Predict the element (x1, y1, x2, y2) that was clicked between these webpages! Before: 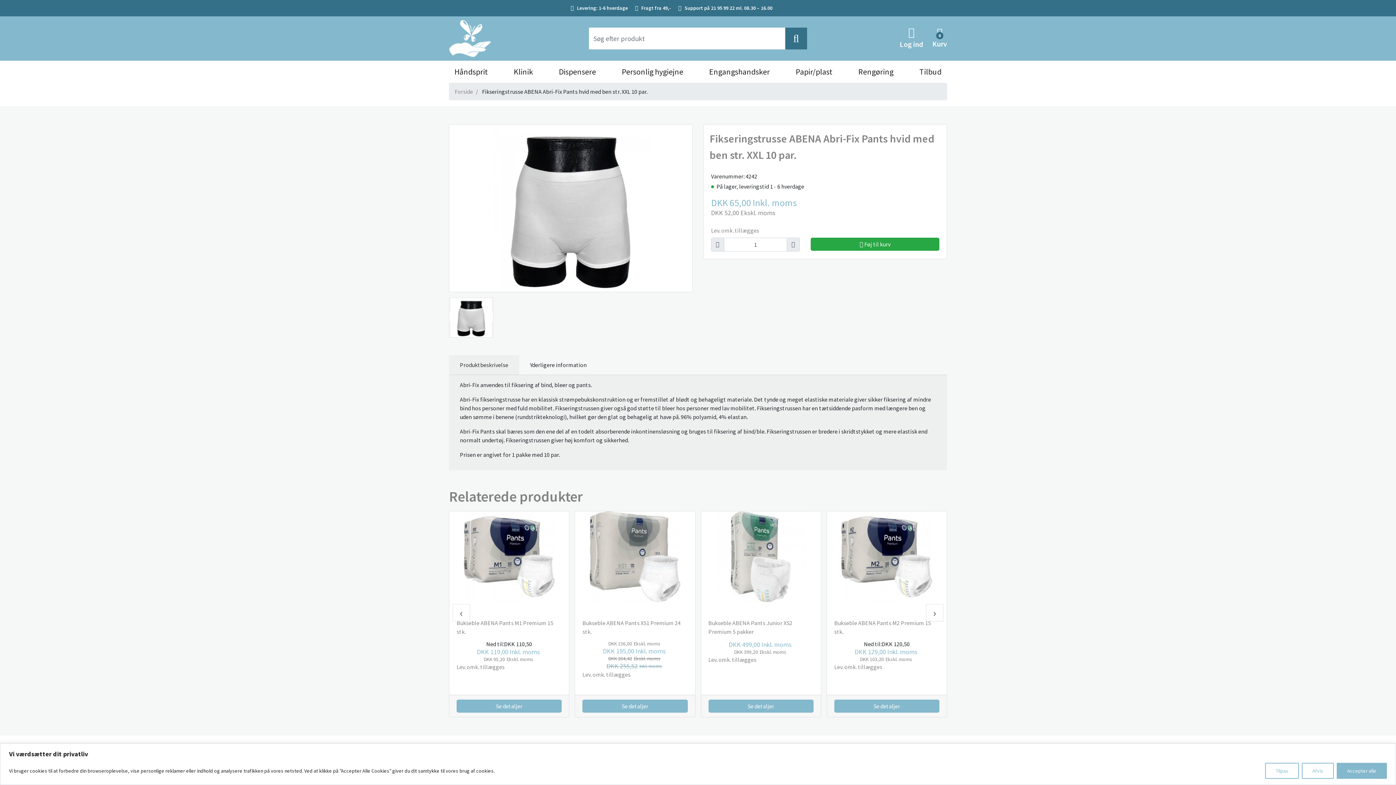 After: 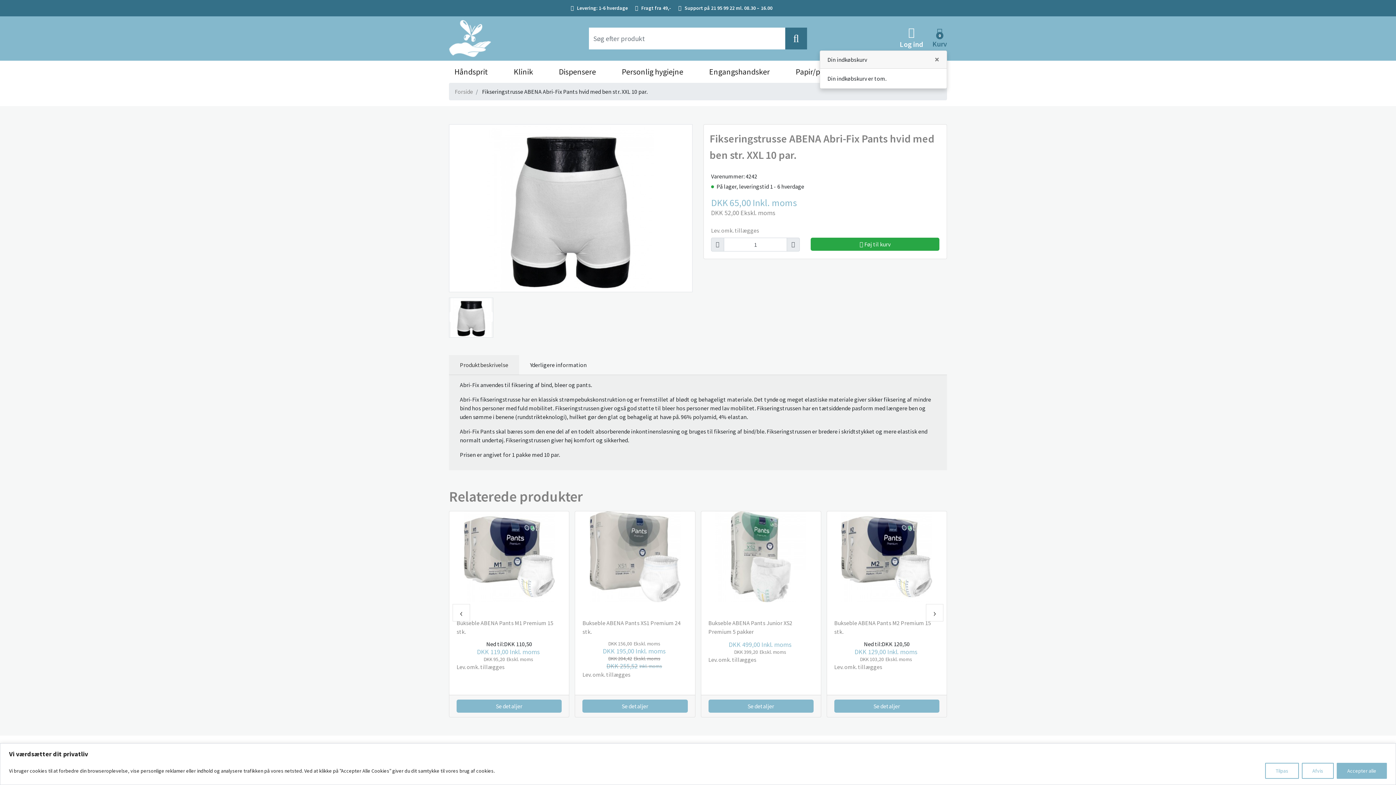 Action: bbox: (932, 27, 947, 49) label: 0
Kurv